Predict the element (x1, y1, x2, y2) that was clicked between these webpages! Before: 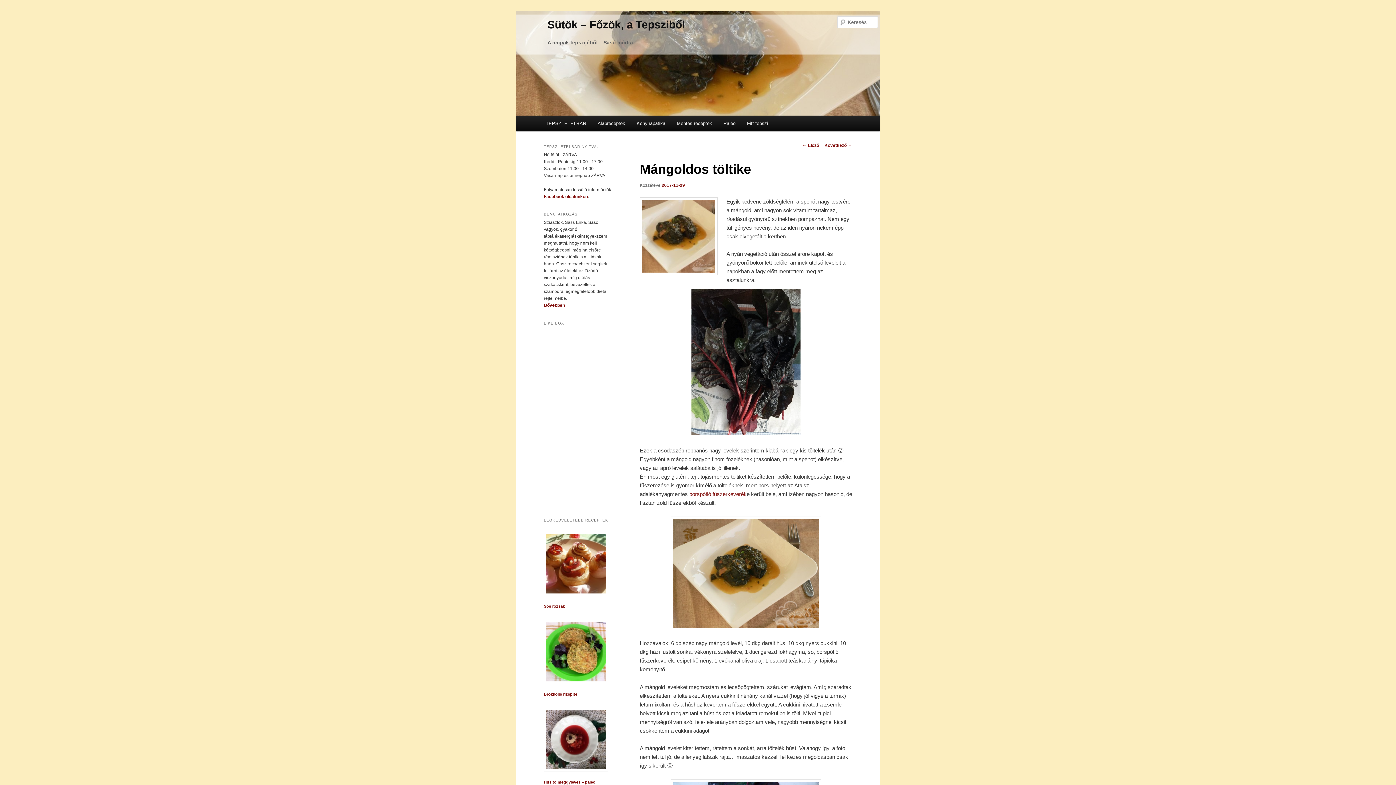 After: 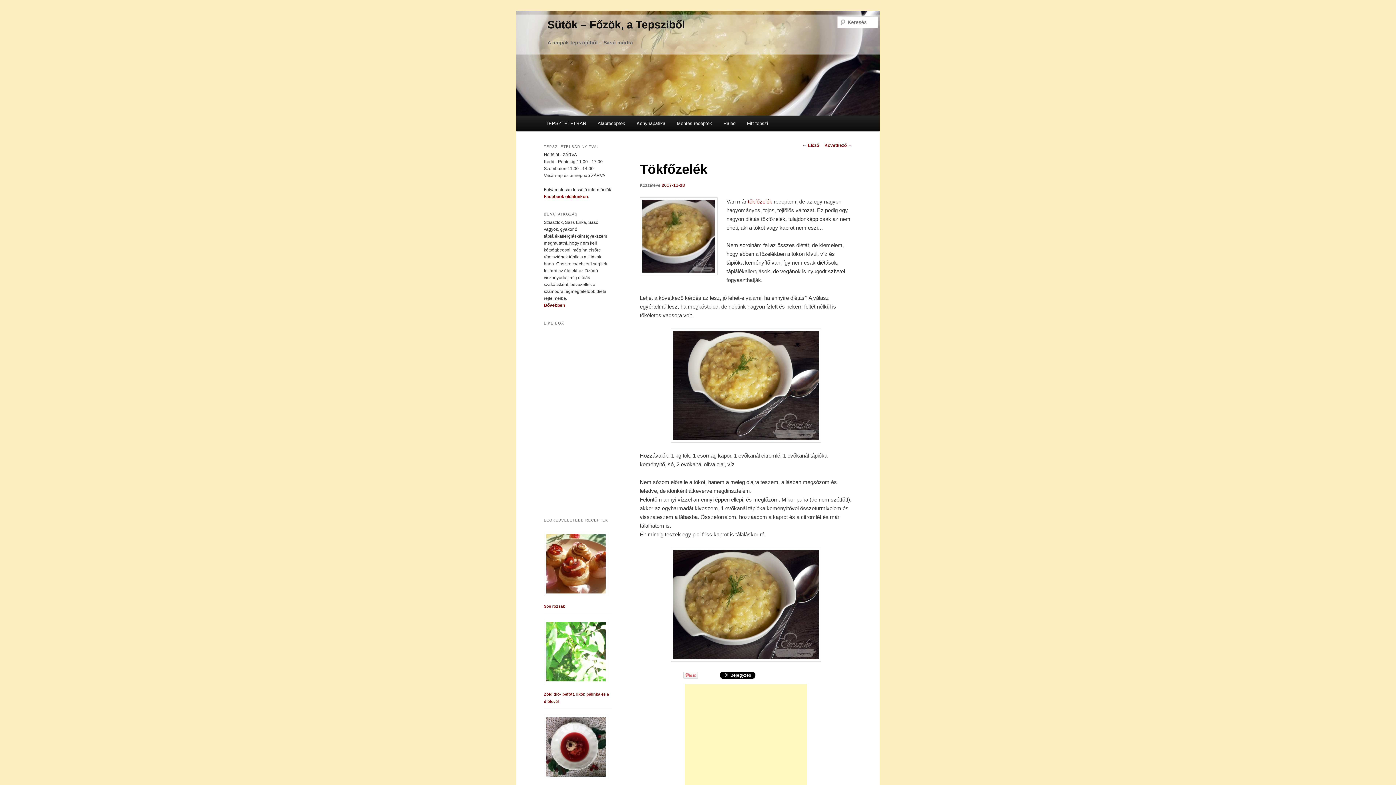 Action: label: ← Előző bbox: (802, 142, 819, 147)